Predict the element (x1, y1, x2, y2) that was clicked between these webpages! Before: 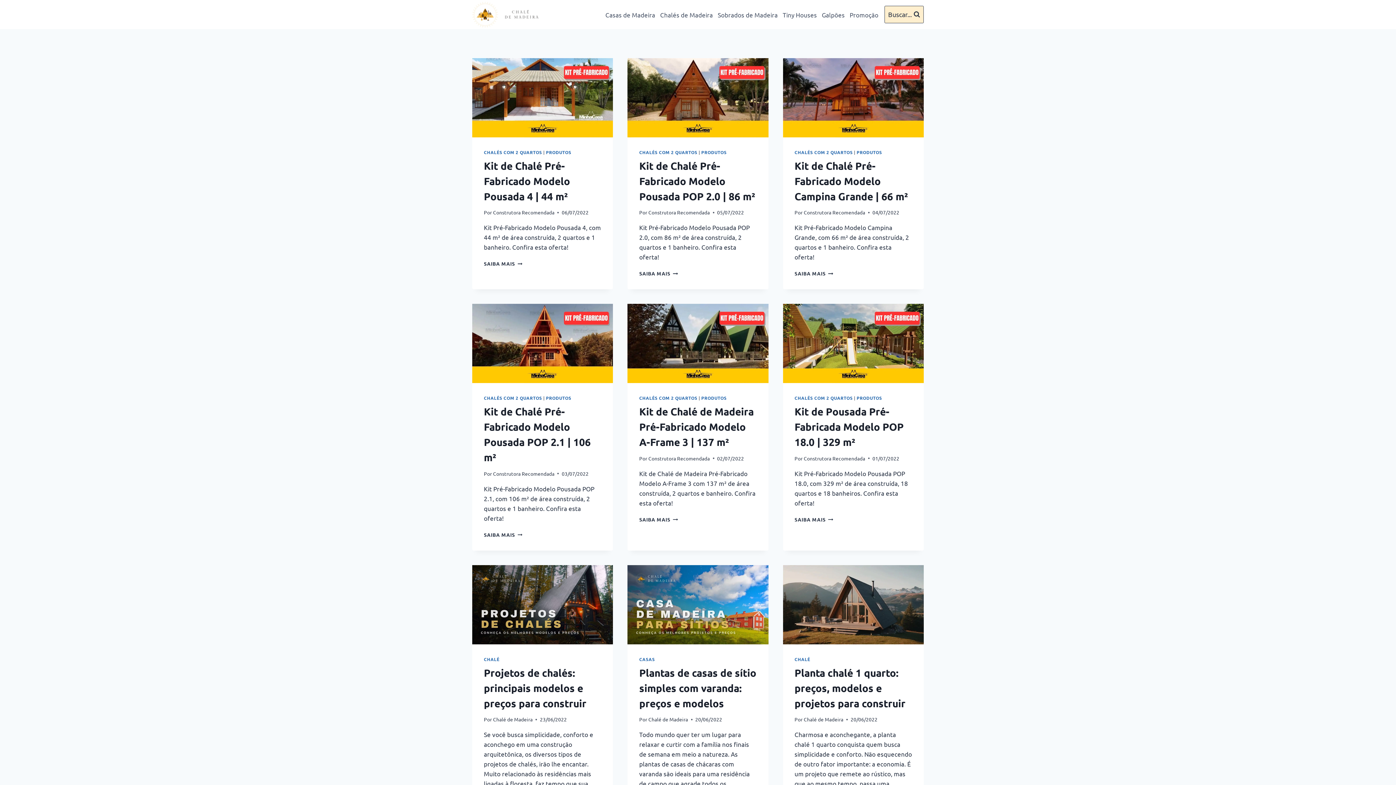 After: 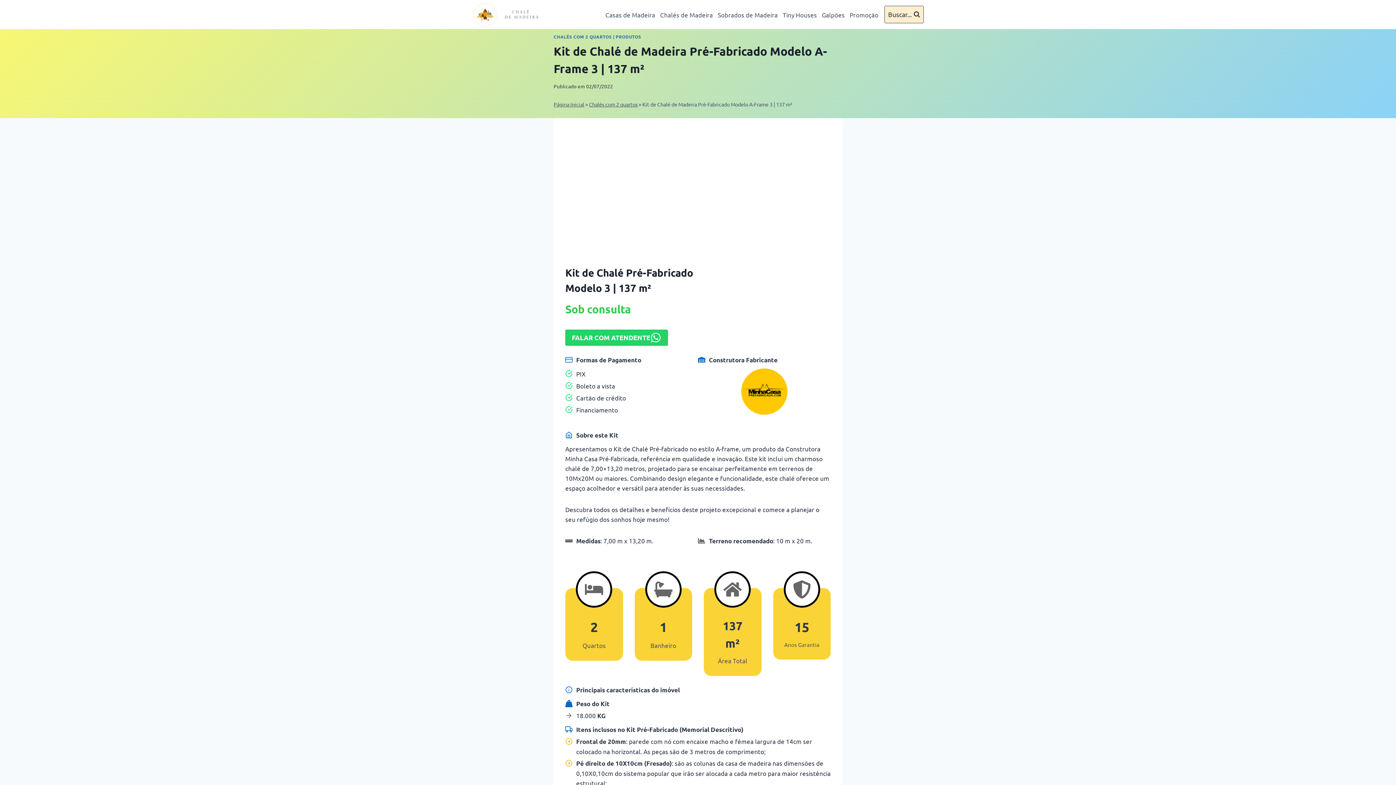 Action: label: Kit de Chalé de Madeira Pré-Fabricado Modelo A-Frame 3 | 137 m² bbox: (639, 405, 753, 448)